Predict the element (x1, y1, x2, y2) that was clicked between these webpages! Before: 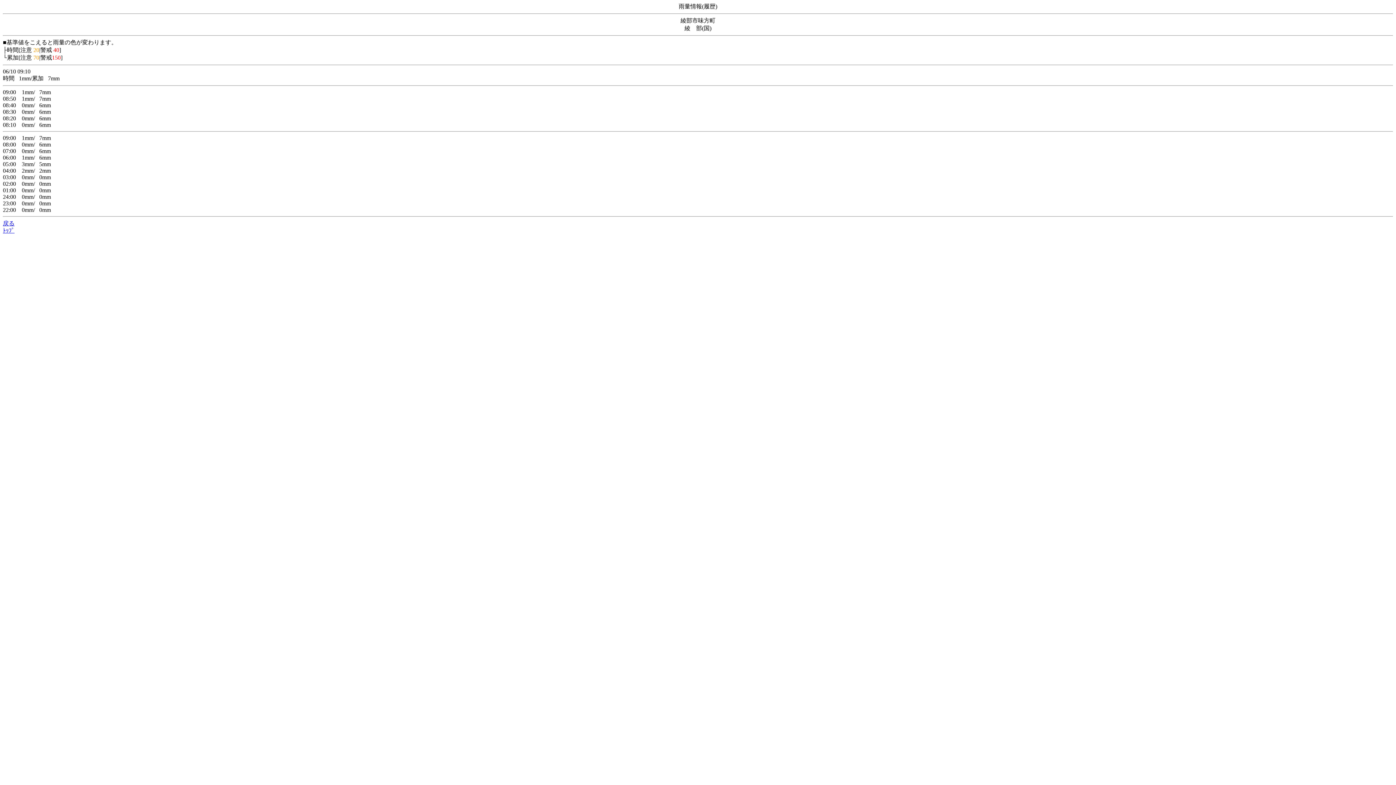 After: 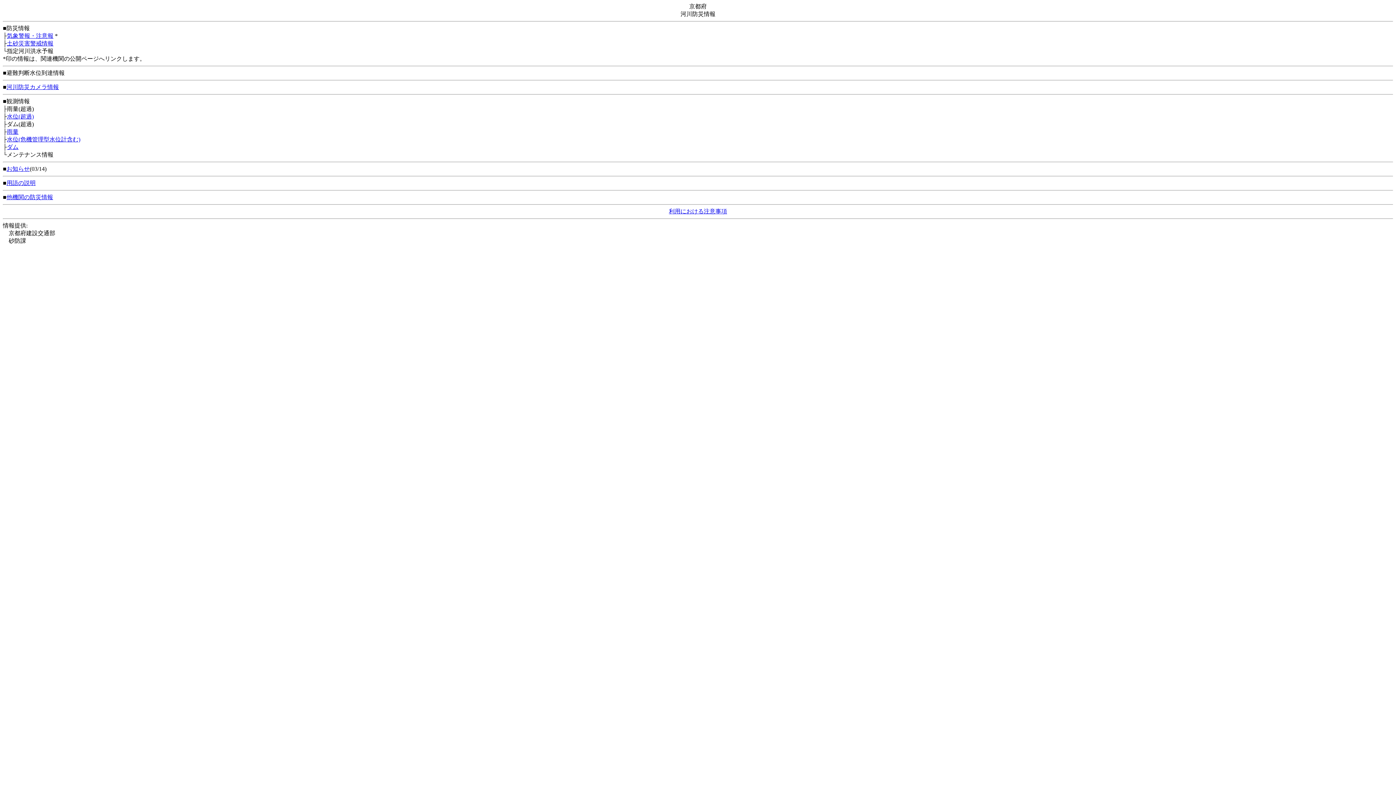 Action: label: ﾄｯﾌﾟ bbox: (2, 227, 14, 233)